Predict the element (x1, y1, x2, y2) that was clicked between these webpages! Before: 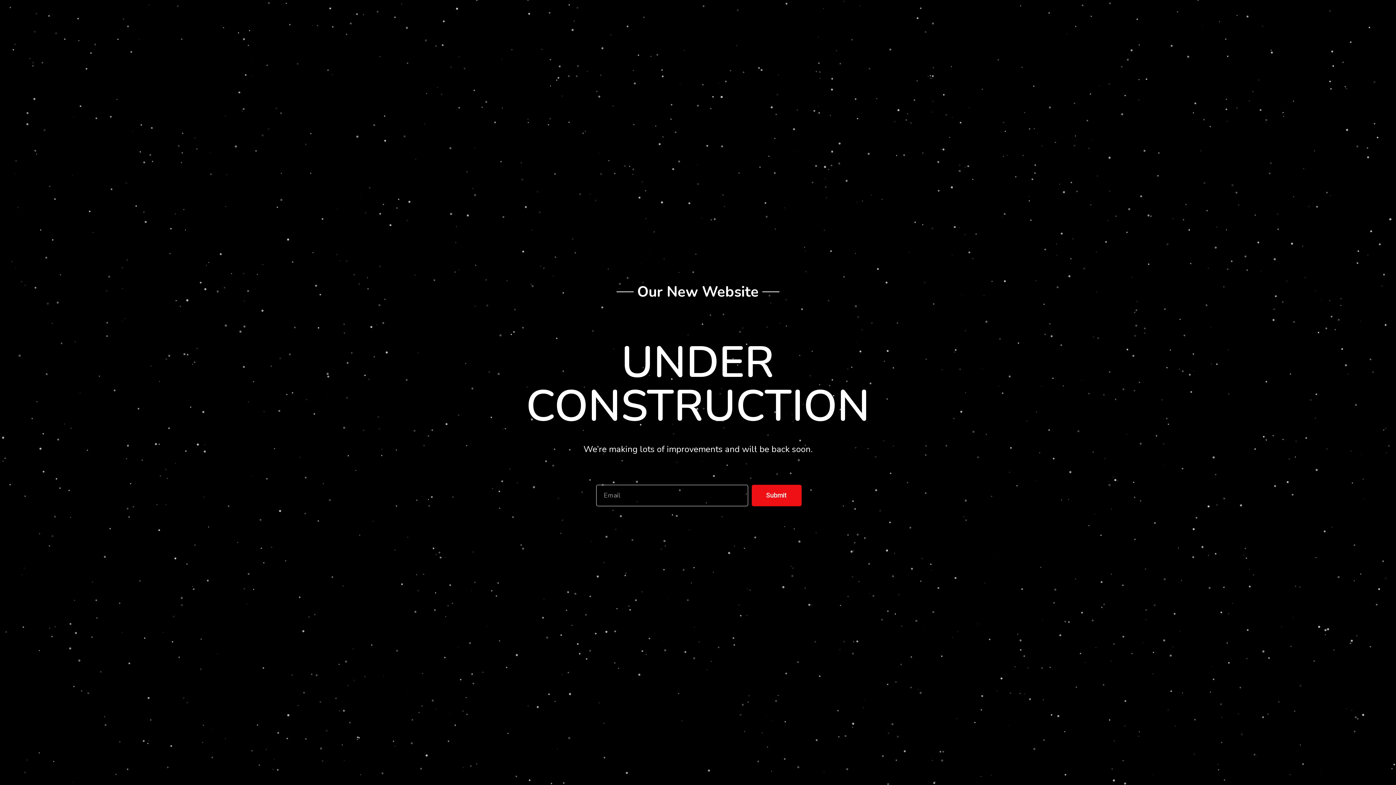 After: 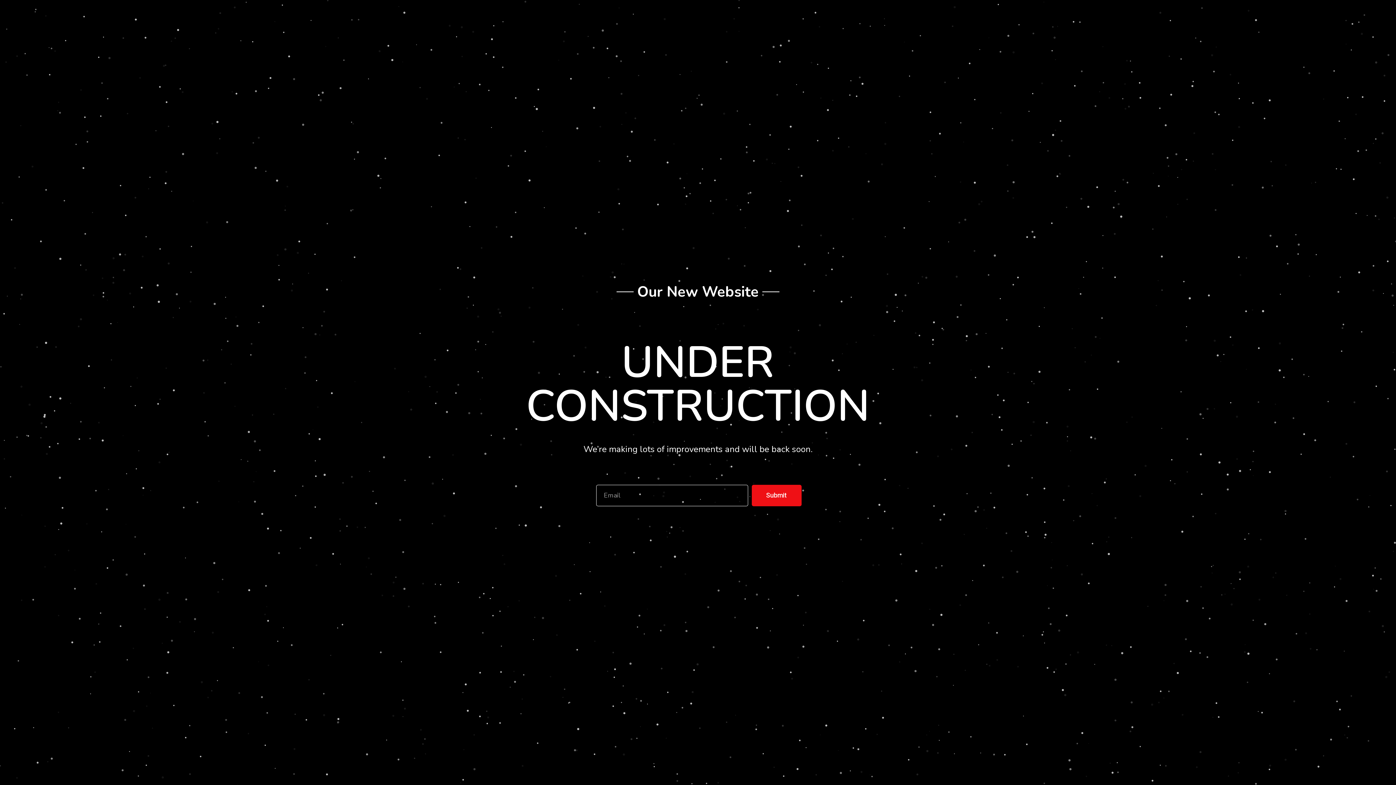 Action: bbox: (751, 484, 801, 506) label: Submit